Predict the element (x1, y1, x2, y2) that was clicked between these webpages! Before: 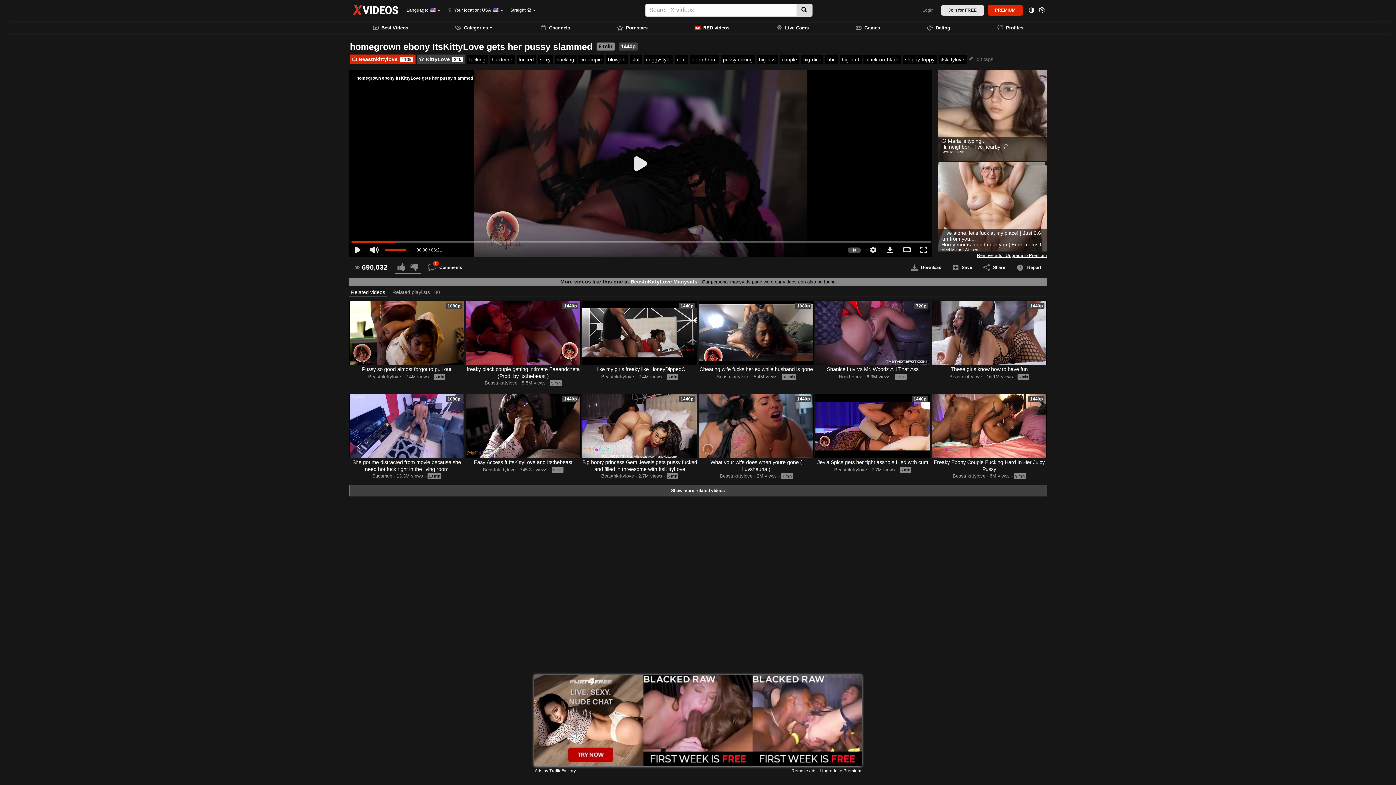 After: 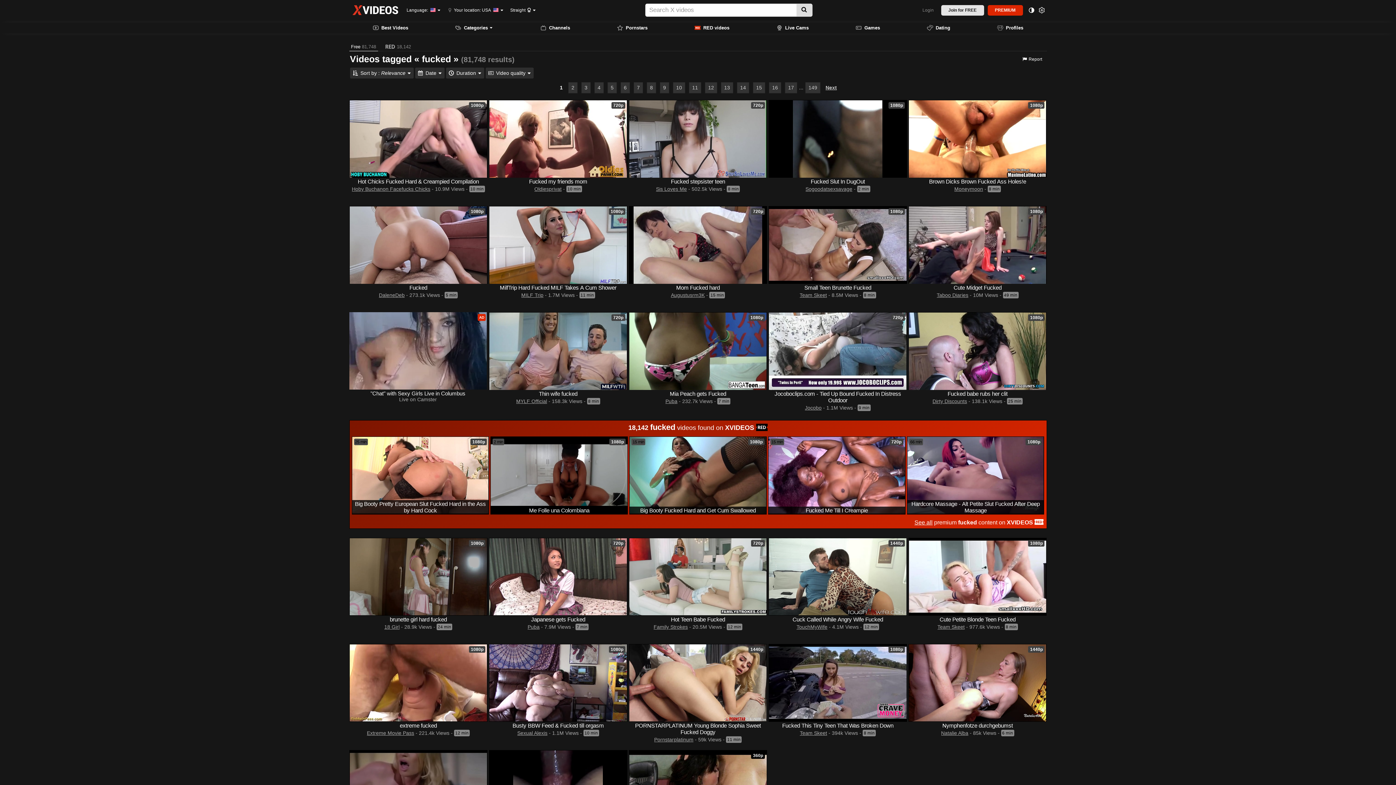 Action: bbox: (516, 54, 536, 64) label: fucked